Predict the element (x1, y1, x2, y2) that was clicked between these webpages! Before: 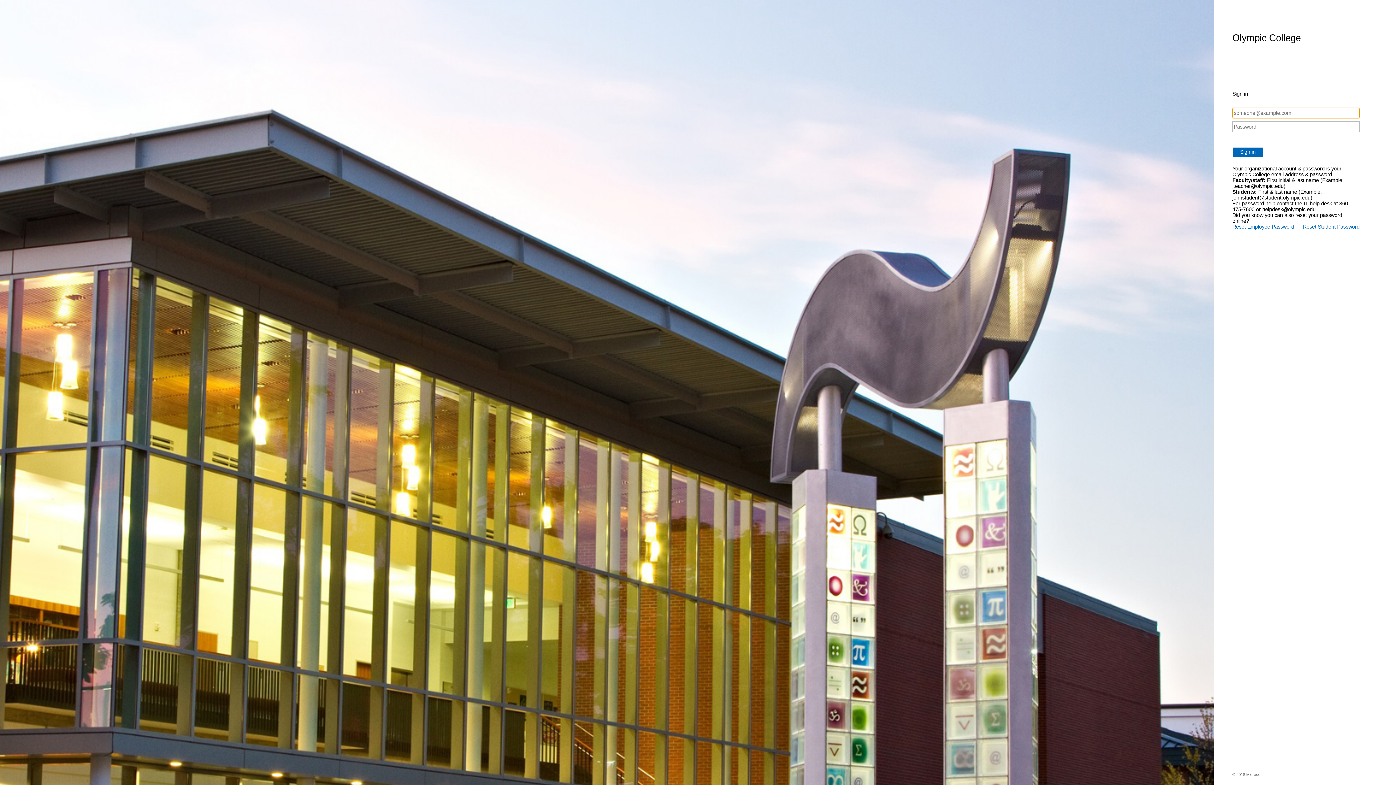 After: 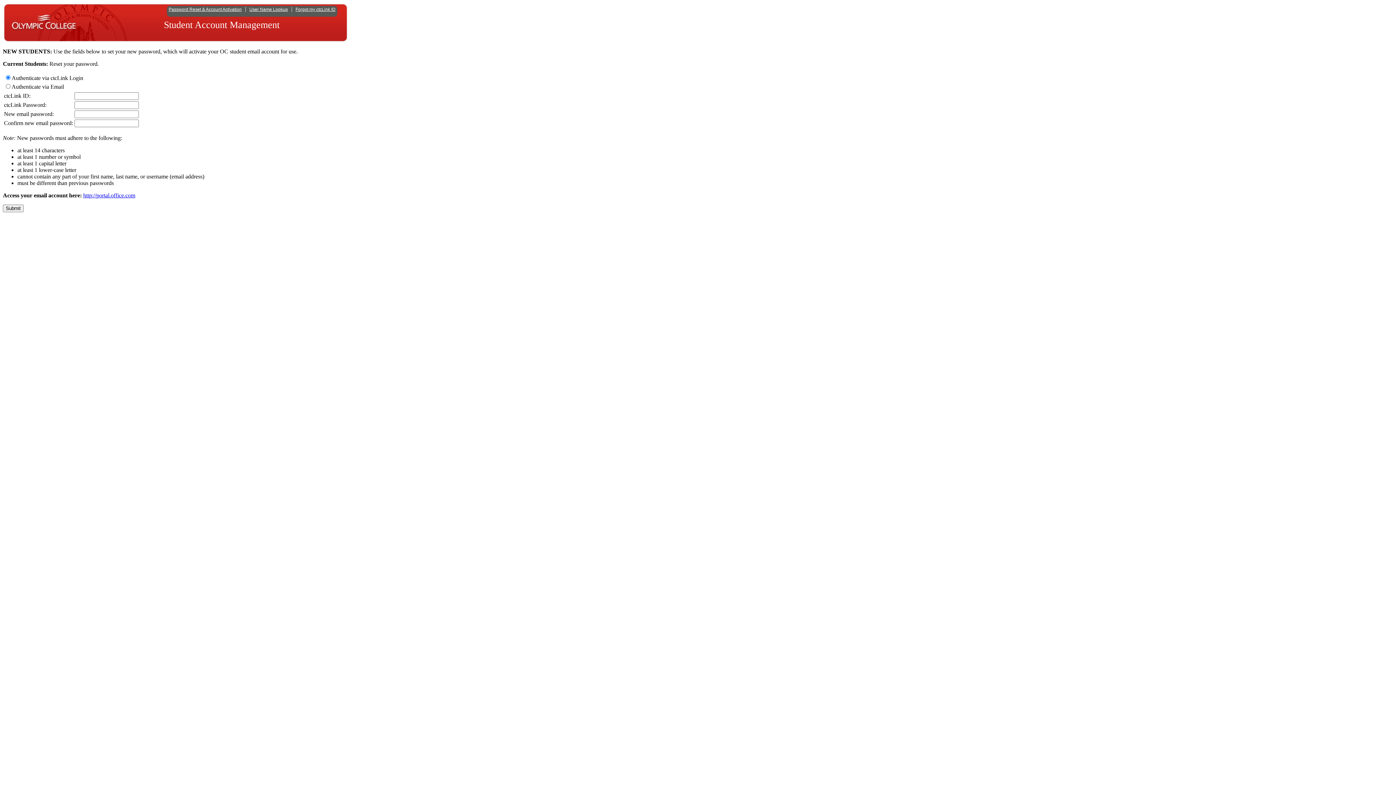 Action: bbox: (1303, 224, 1360, 229) label: Reset Student Password